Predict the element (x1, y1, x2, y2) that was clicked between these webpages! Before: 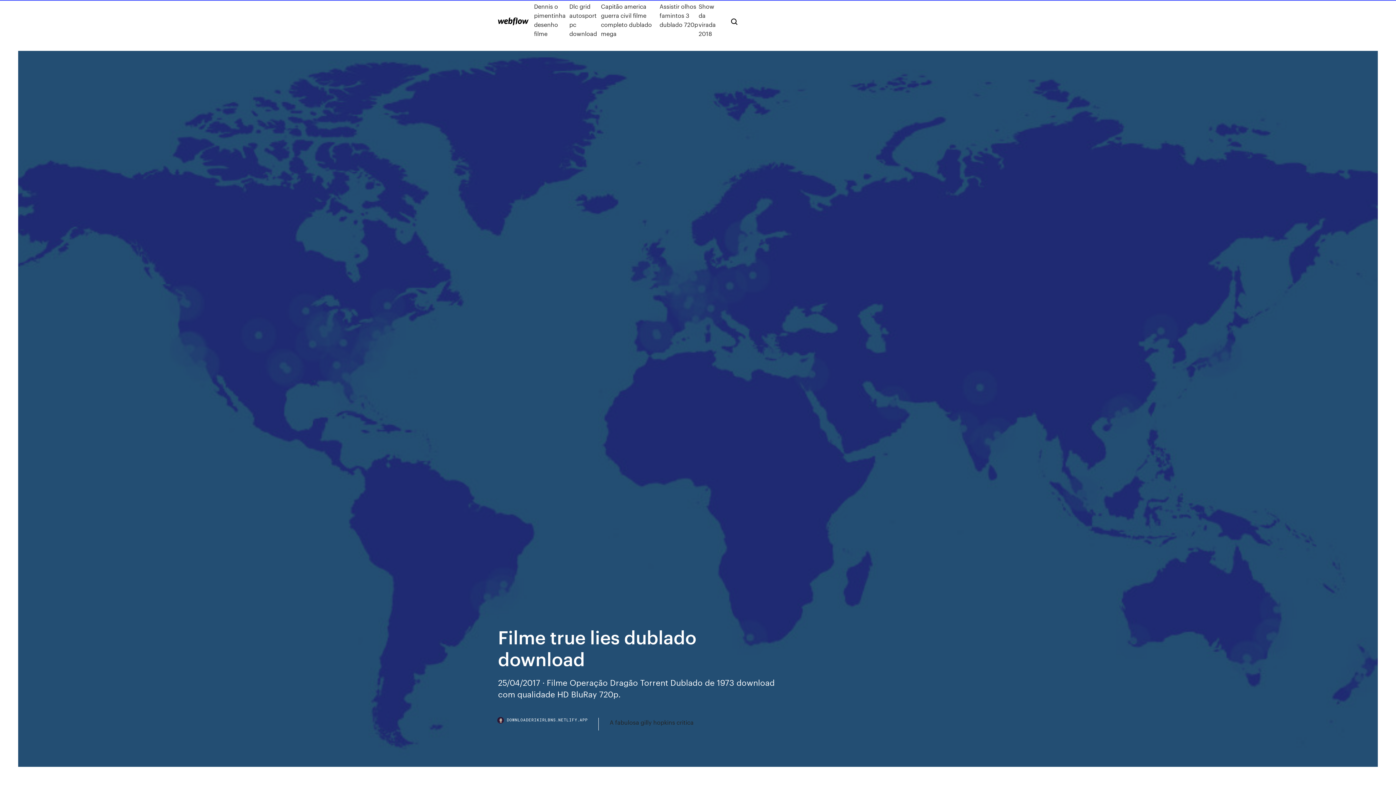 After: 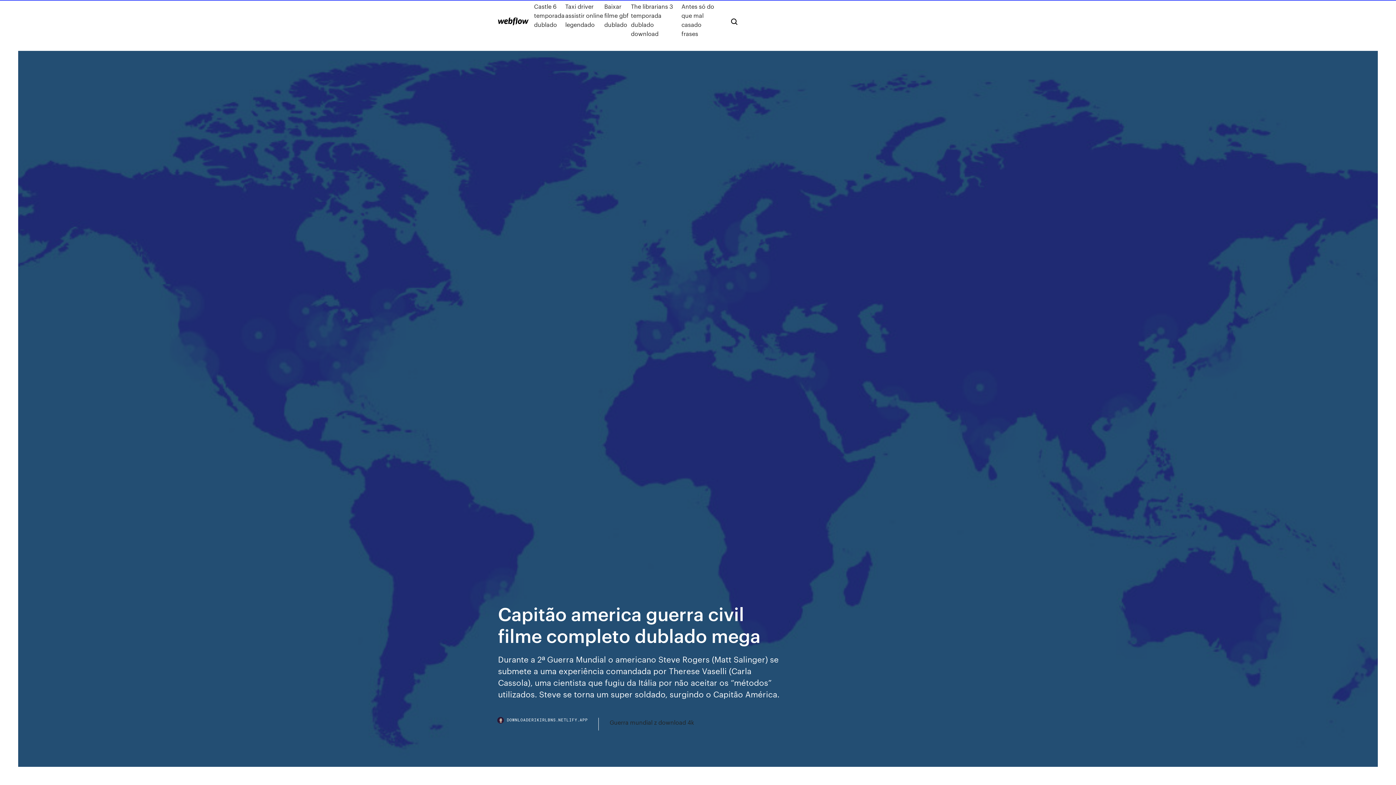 Action: label: Capitão america guerra civil filme completo dublado mega bbox: (601, 1, 659, 38)